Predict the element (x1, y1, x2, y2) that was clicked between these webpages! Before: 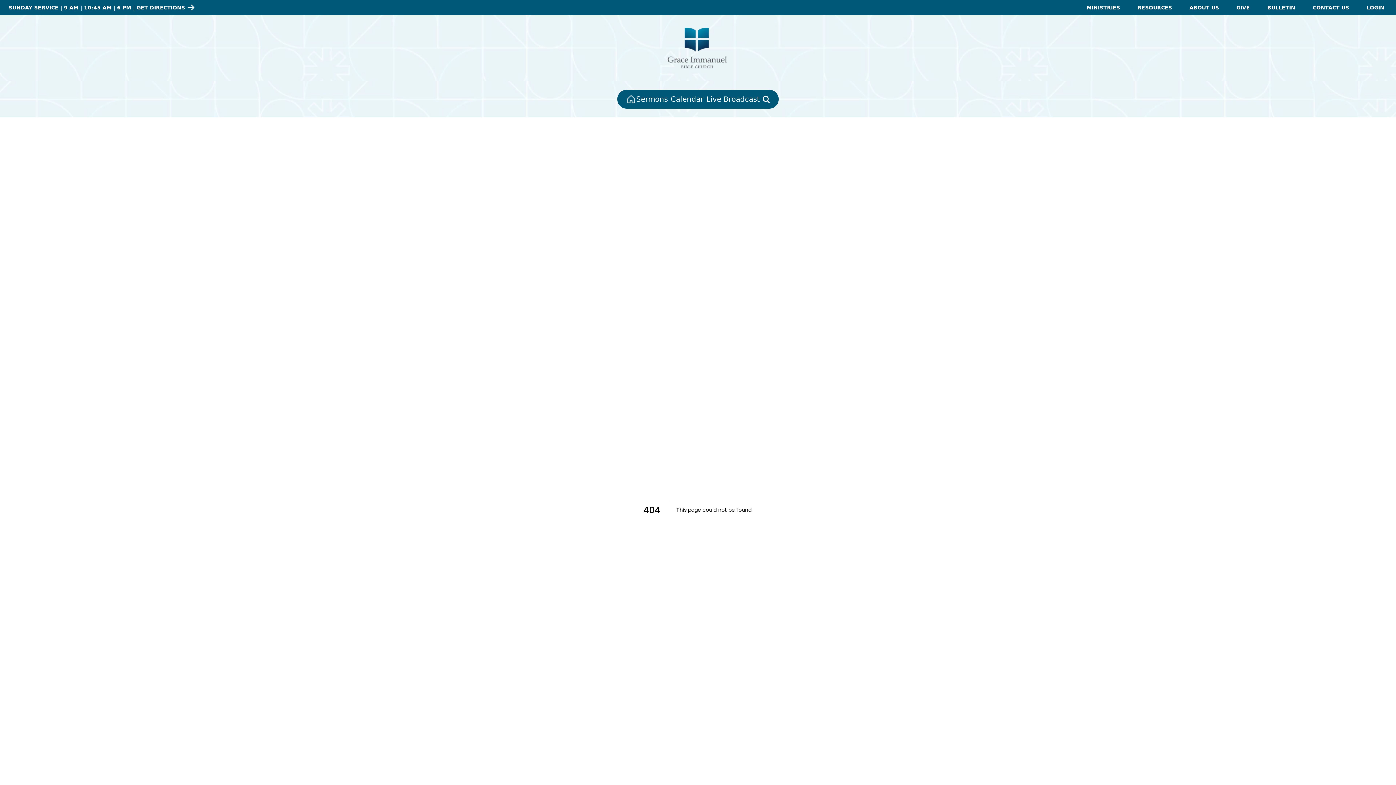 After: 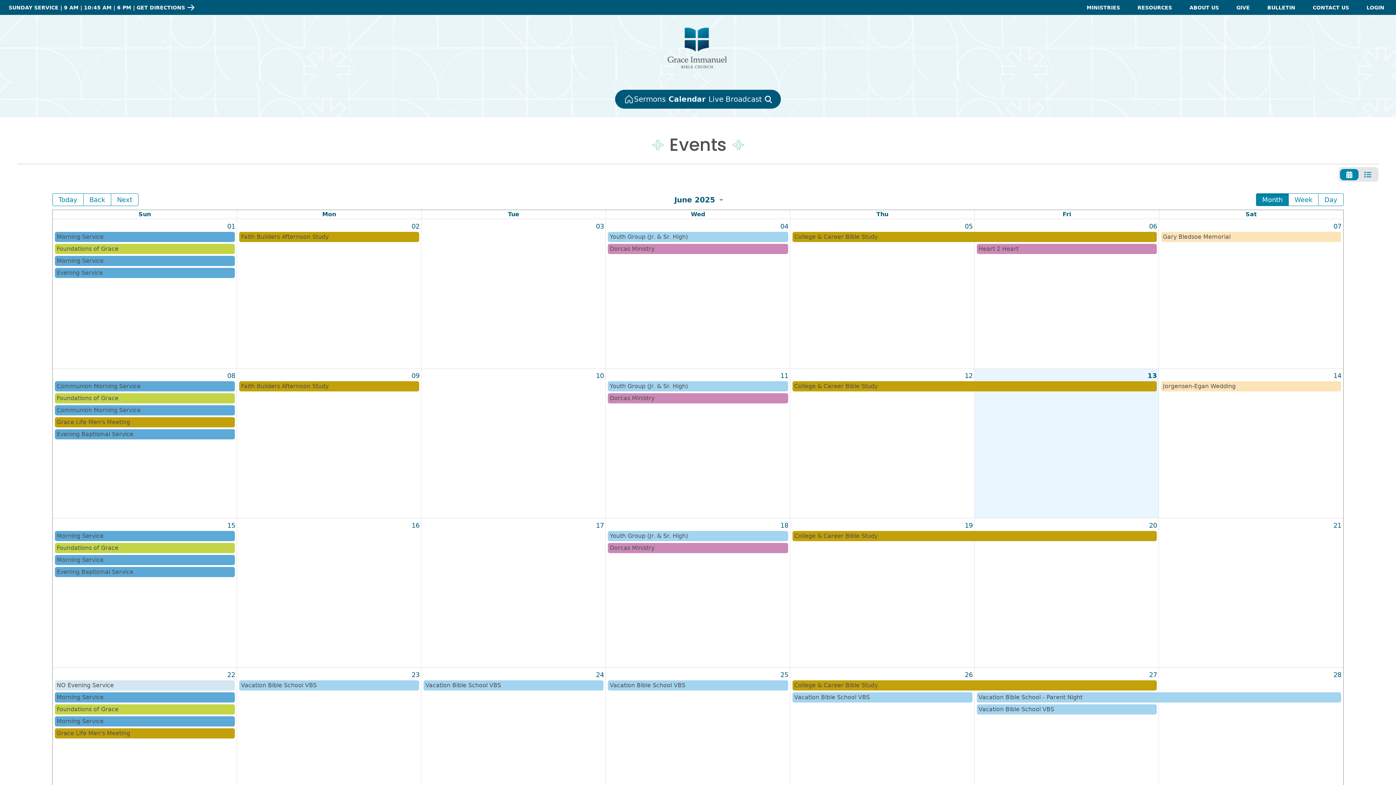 Action: bbox: (670, 94, 703, 104) label: Calendar